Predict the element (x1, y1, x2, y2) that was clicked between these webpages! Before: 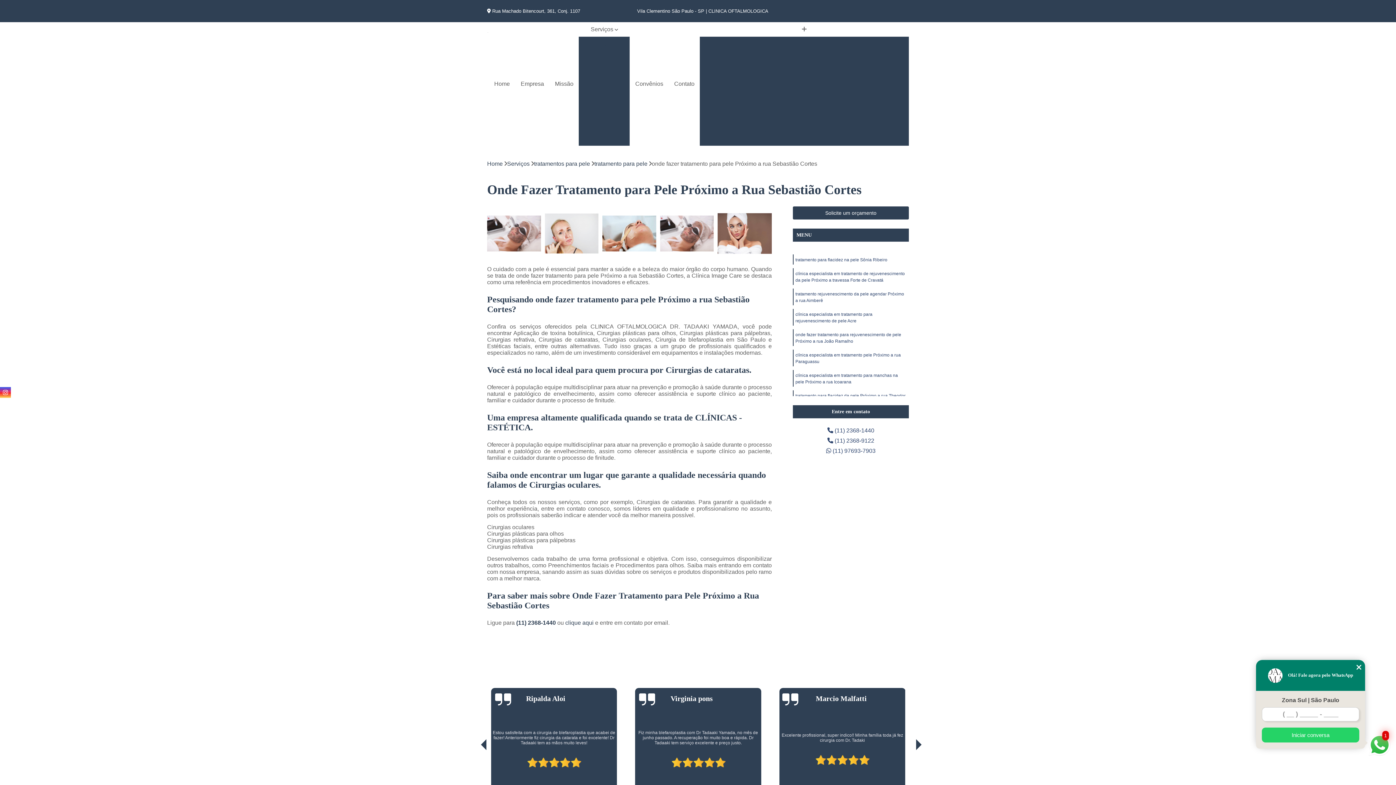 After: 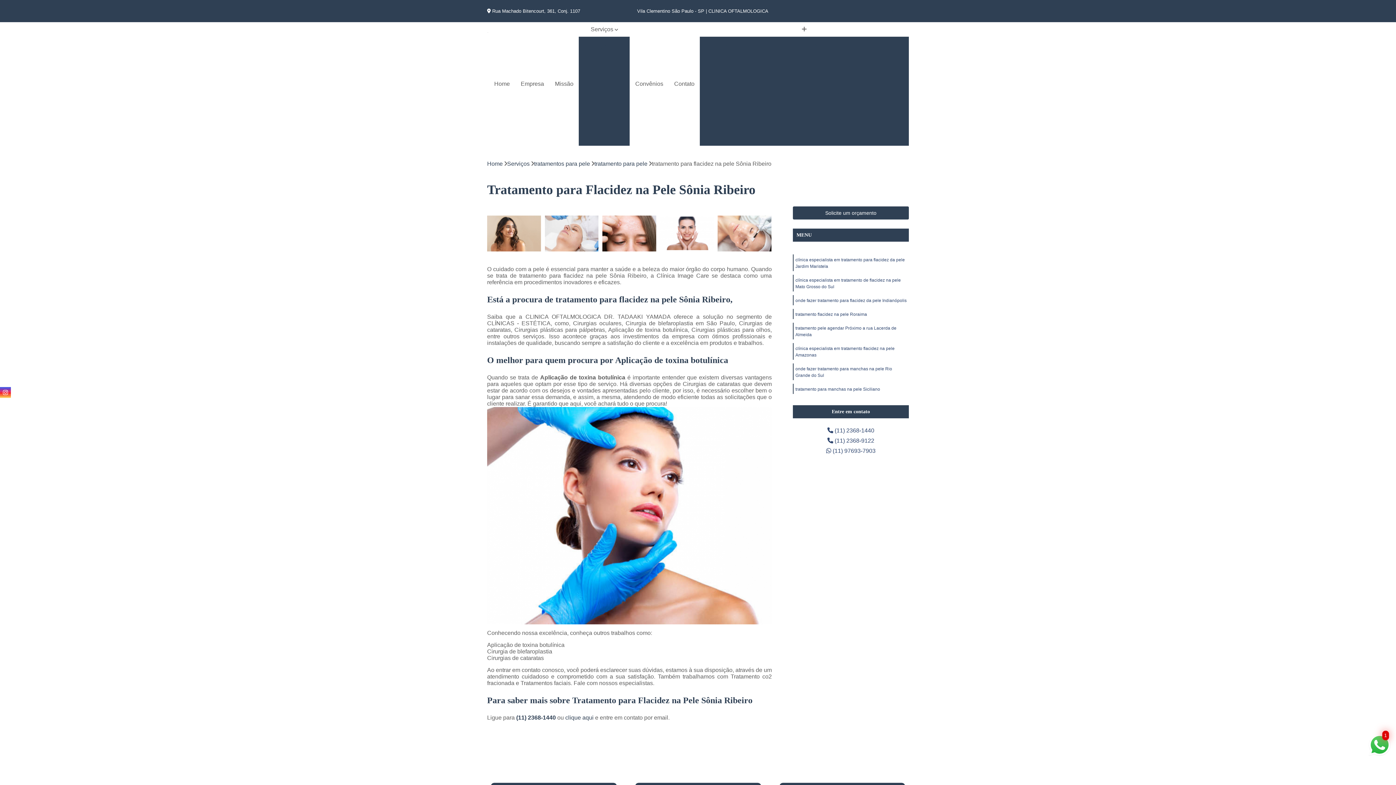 Action: bbox: (795, 257, 887, 262) label: tratamento para flacidez na pele Sônia Ribeiro